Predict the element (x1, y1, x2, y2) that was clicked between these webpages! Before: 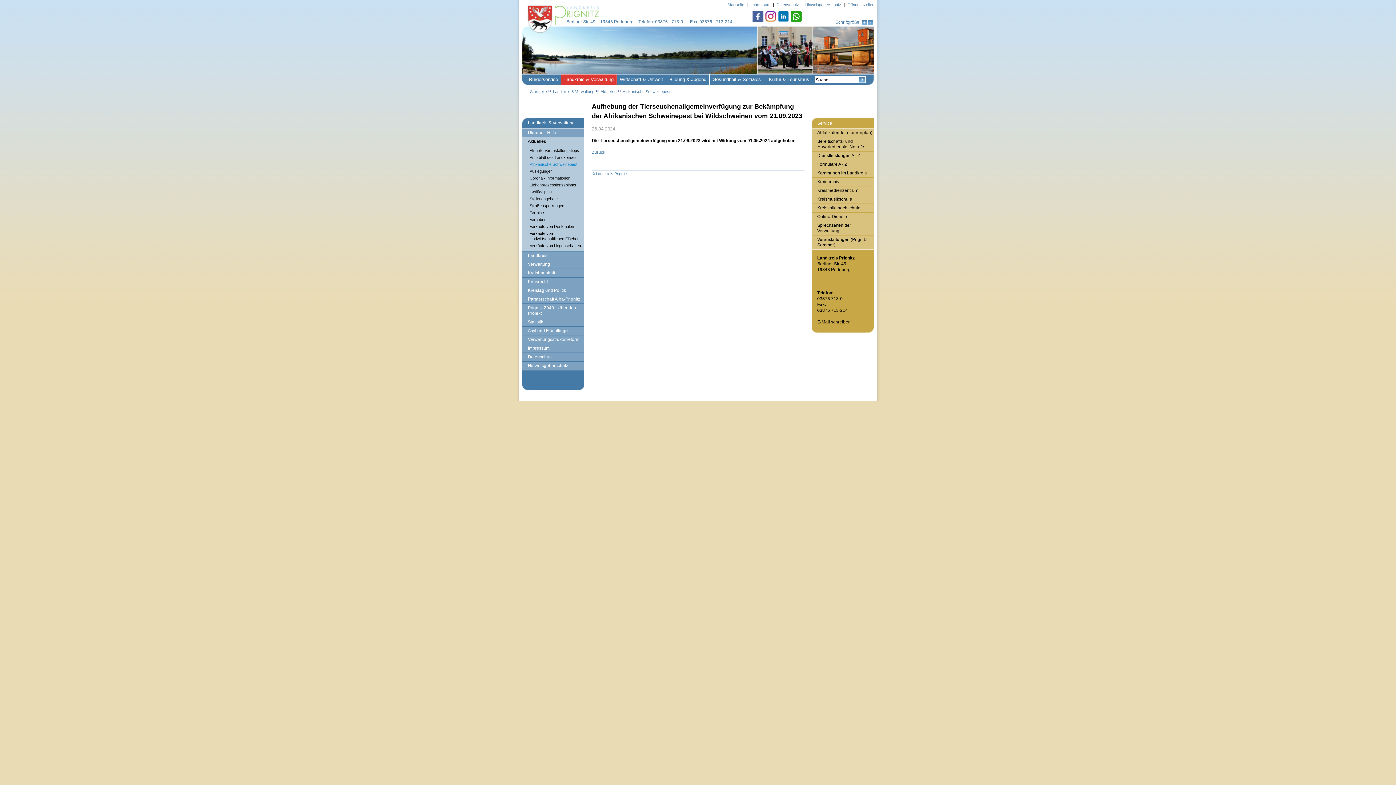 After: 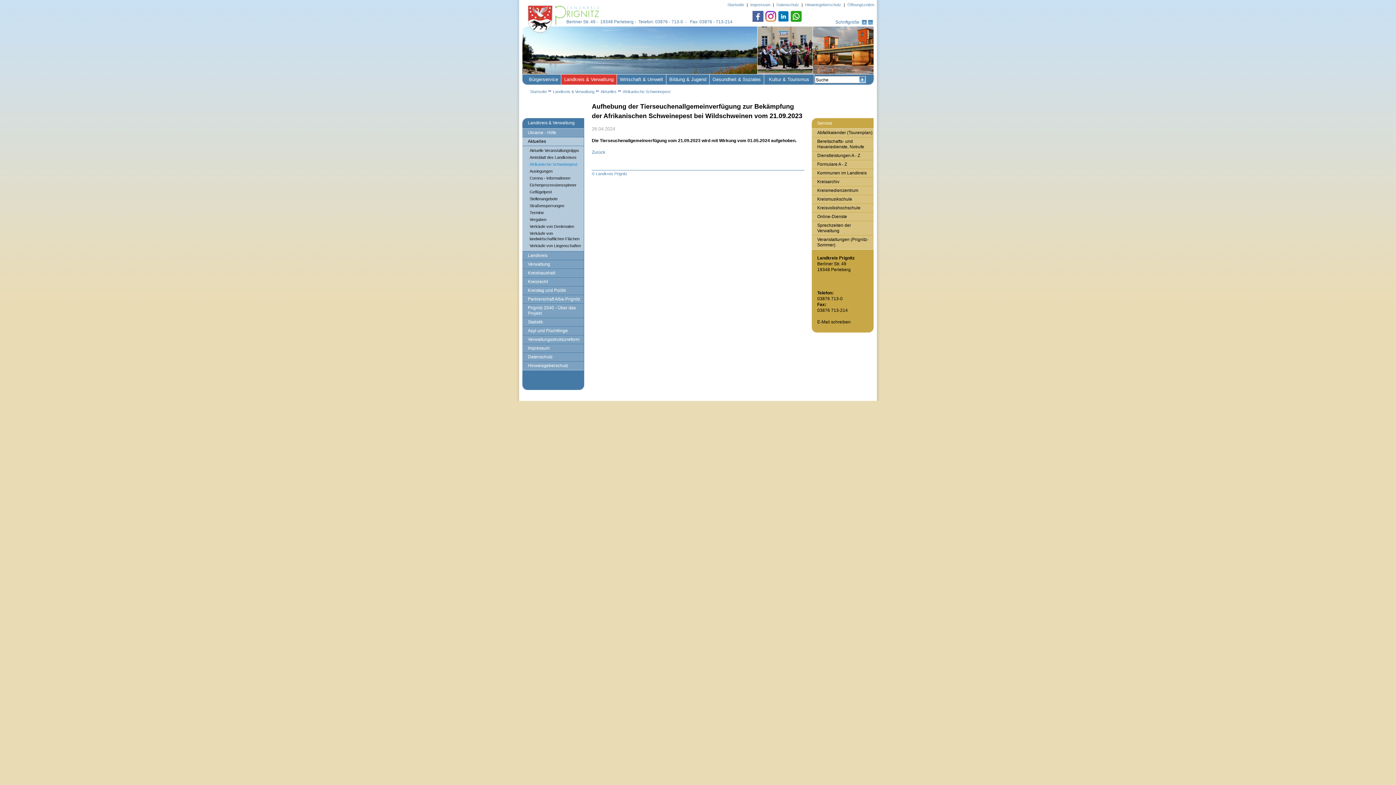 Action: bbox: (765, 10, 776, 21)